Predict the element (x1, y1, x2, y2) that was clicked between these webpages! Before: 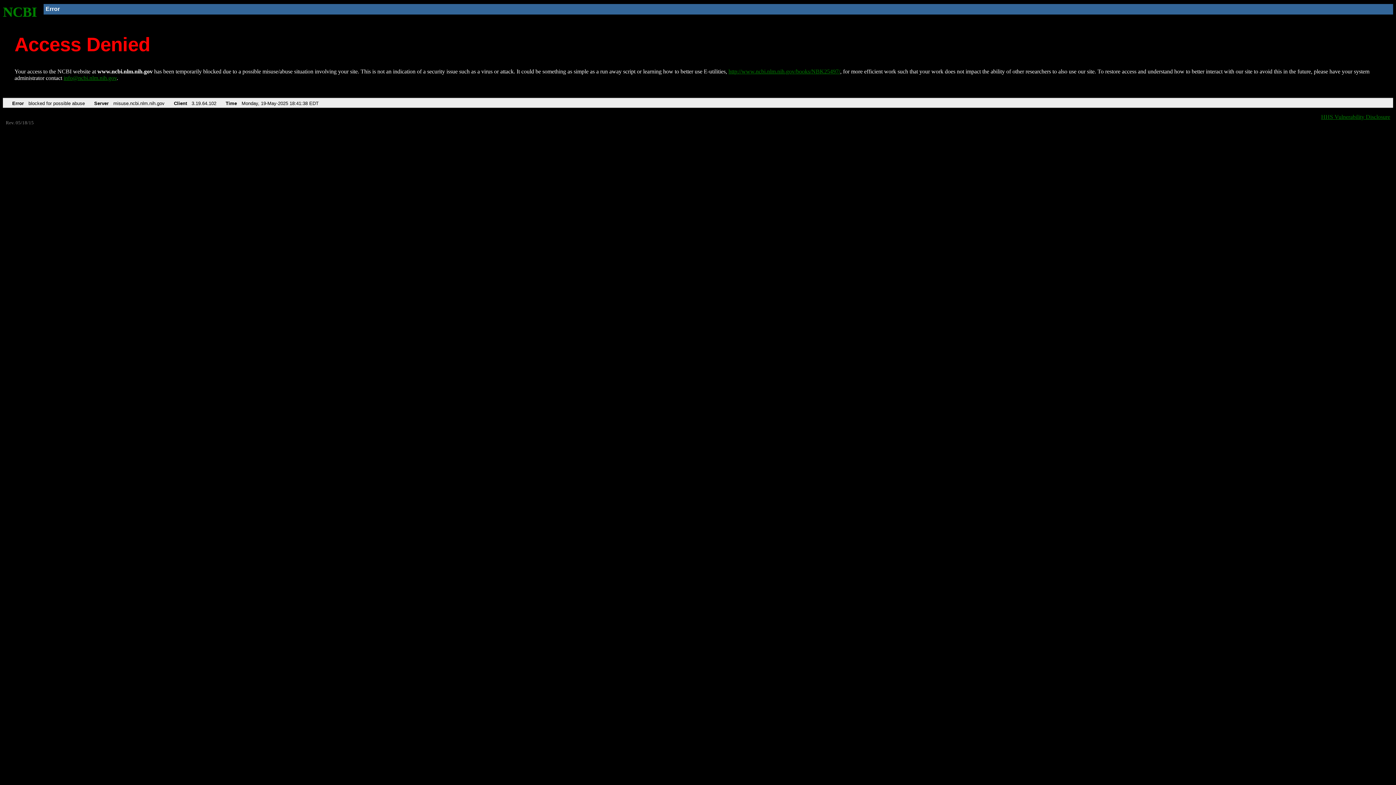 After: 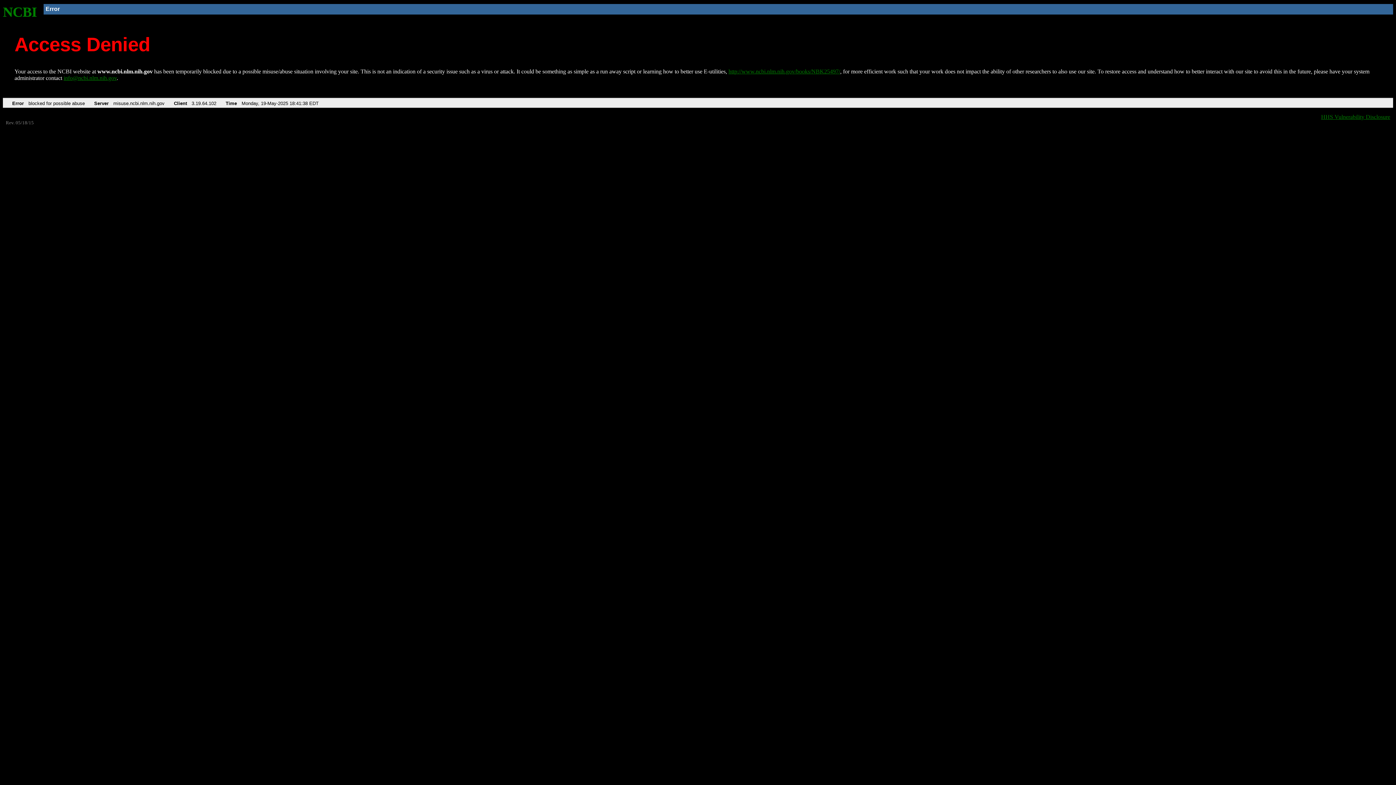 Action: bbox: (63, 75, 116, 81) label: info@ncbi.nlm.nih.gov